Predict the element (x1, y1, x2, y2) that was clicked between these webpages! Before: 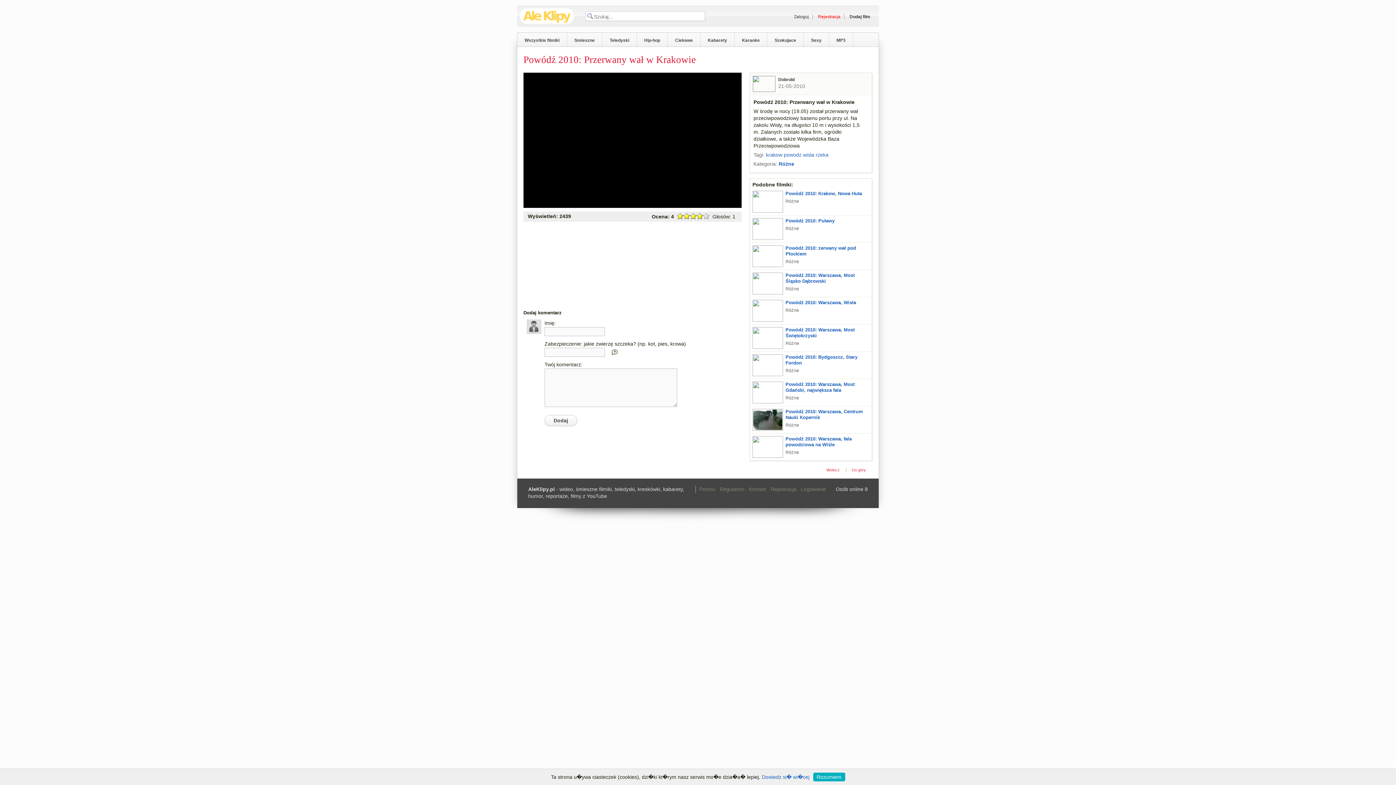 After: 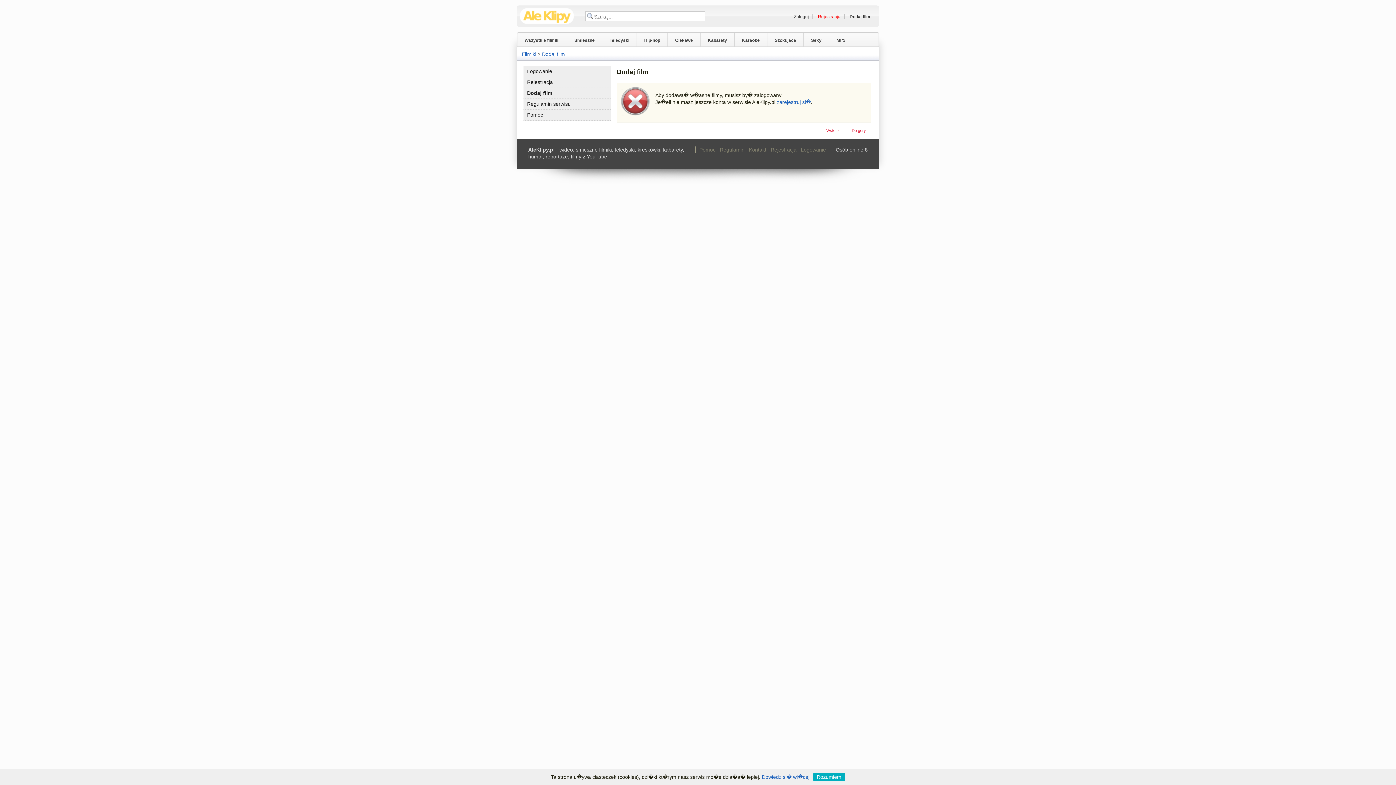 Action: bbox: (846, 14, 870, 19) label: Dodaj film